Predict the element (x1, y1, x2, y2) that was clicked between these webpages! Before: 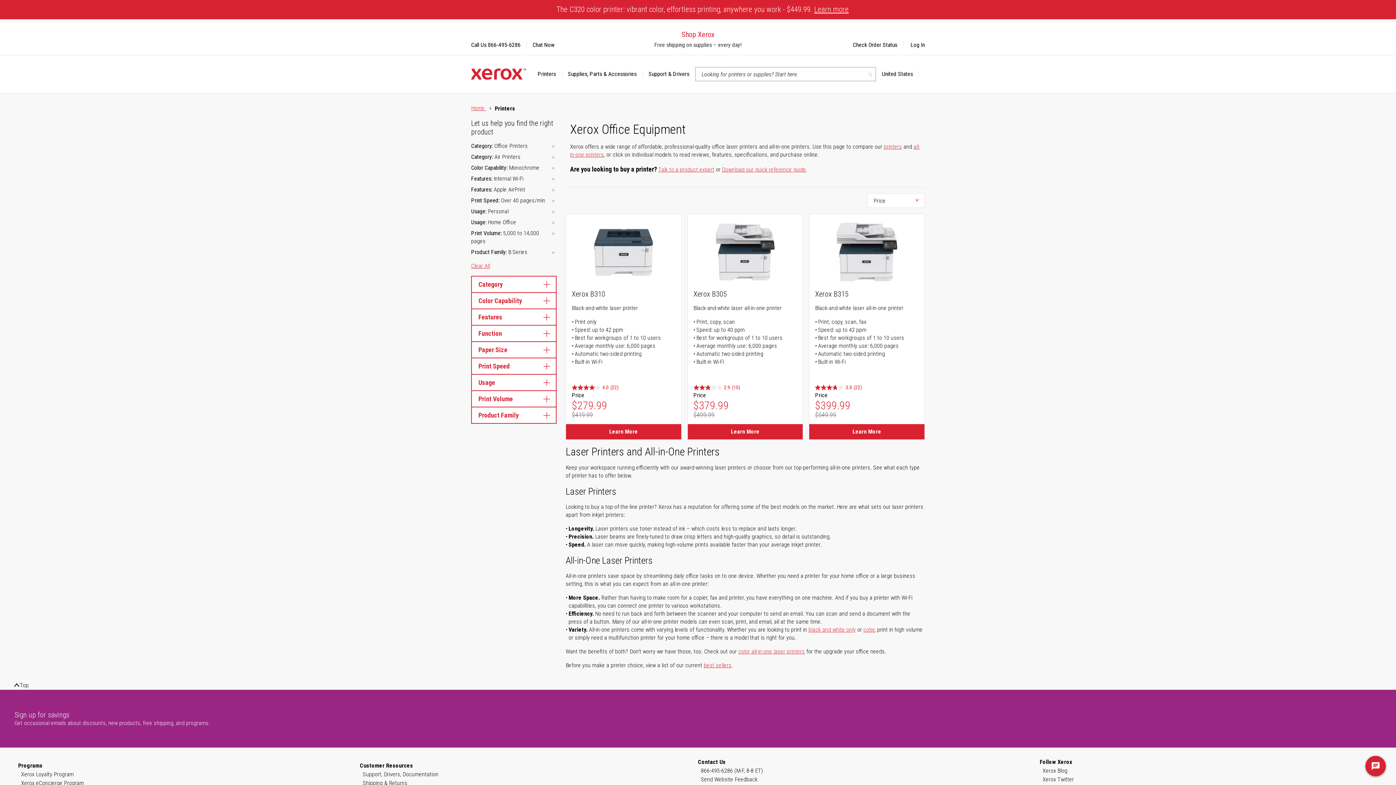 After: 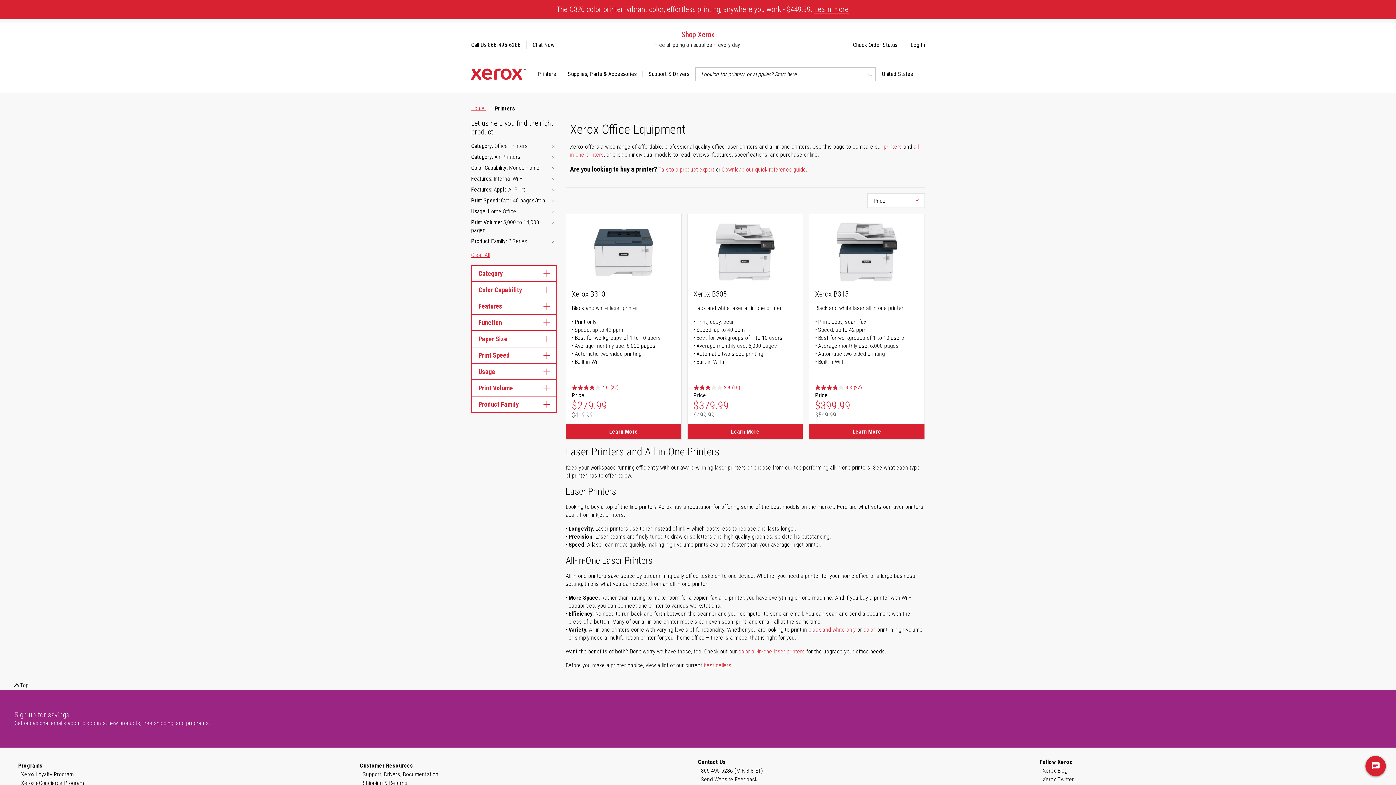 Action: bbox: (550, 208, 556, 216)